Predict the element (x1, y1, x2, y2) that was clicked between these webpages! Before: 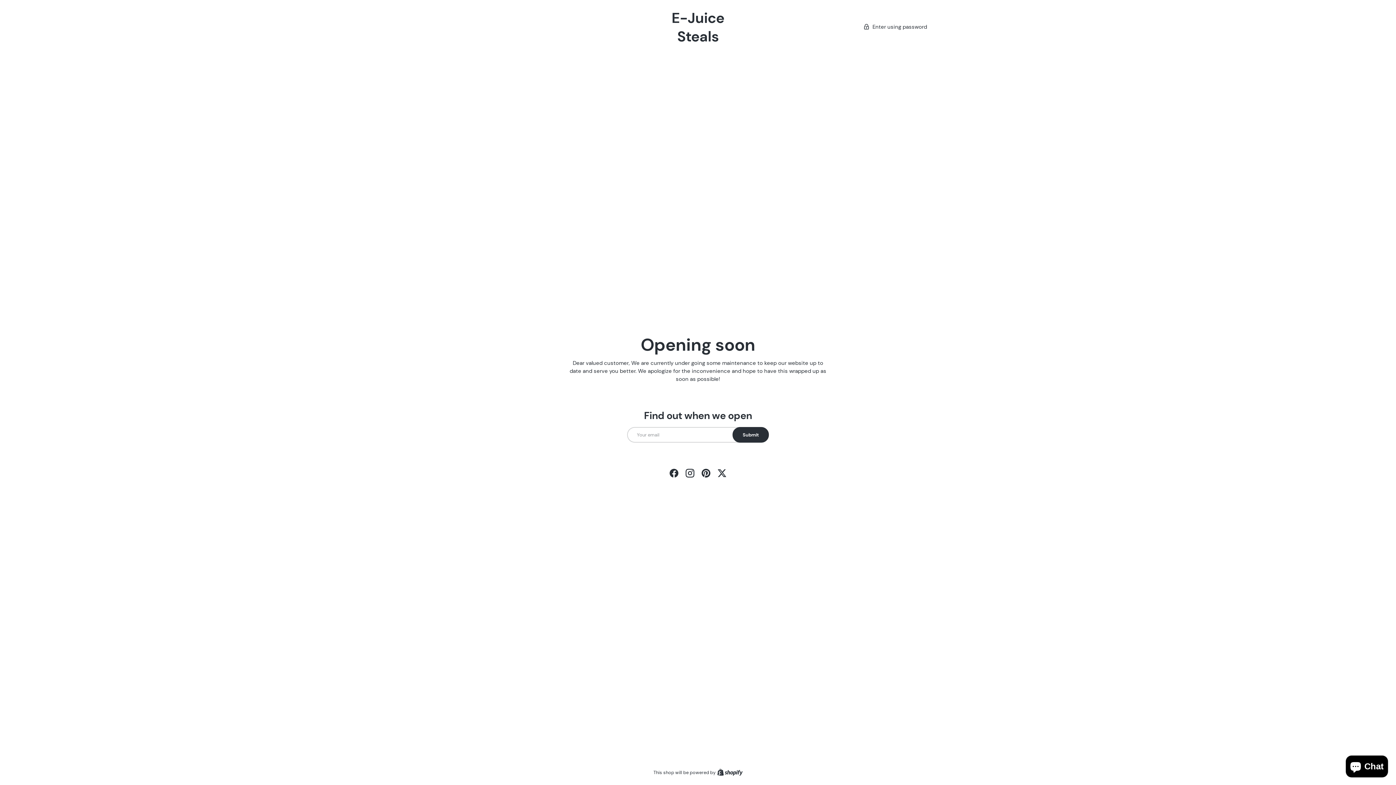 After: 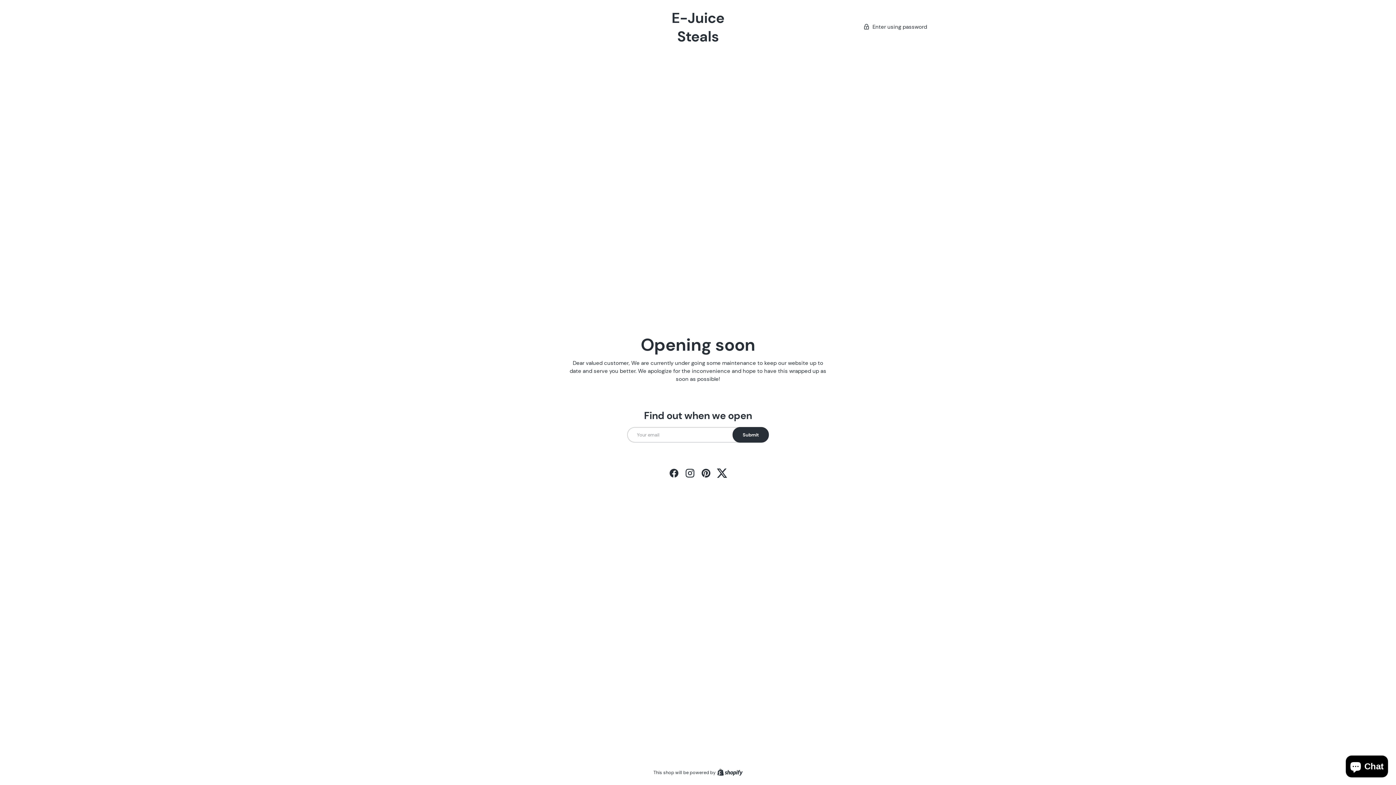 Action: label: Twitter bbox: (714, 465, 730, 481)